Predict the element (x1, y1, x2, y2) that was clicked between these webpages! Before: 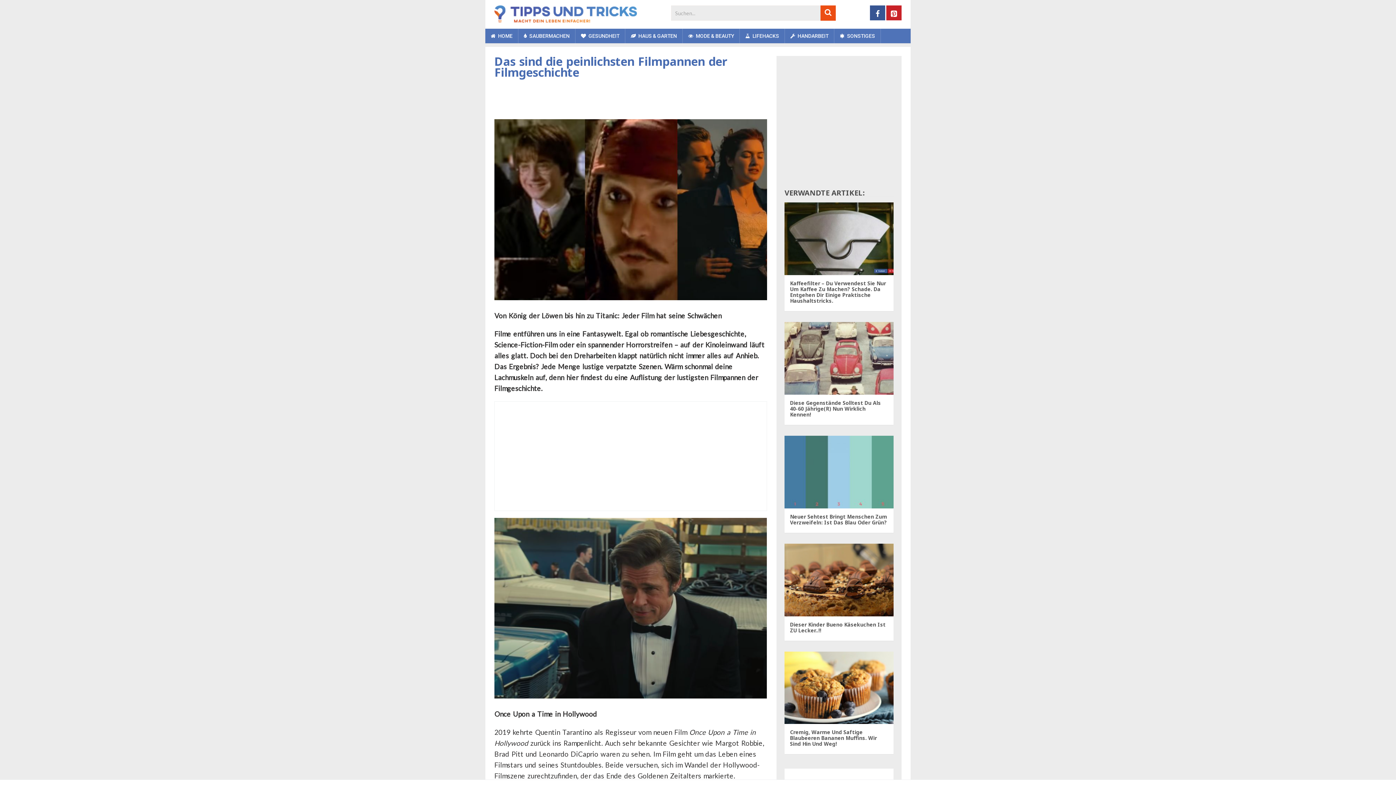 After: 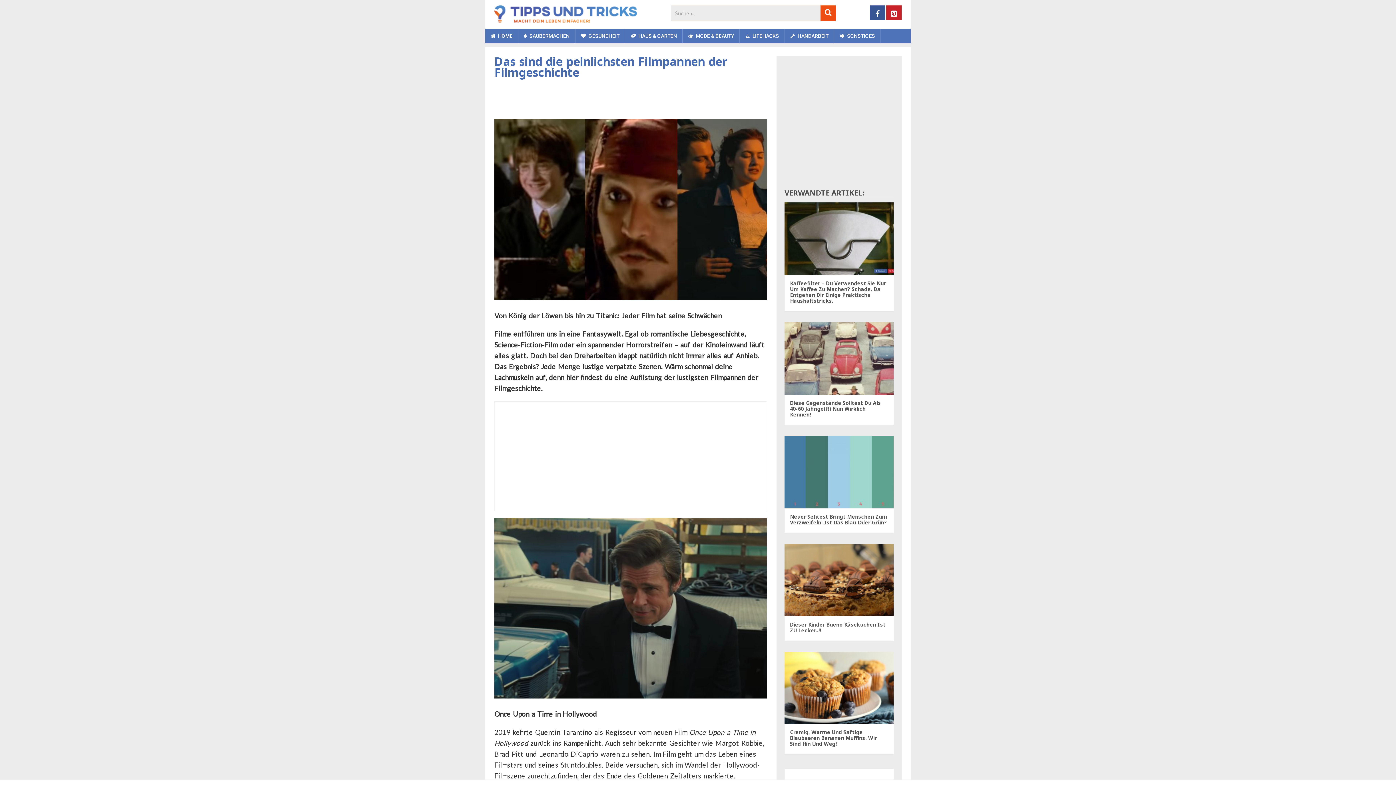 Action: bbox: (870, 5, 885, 20)